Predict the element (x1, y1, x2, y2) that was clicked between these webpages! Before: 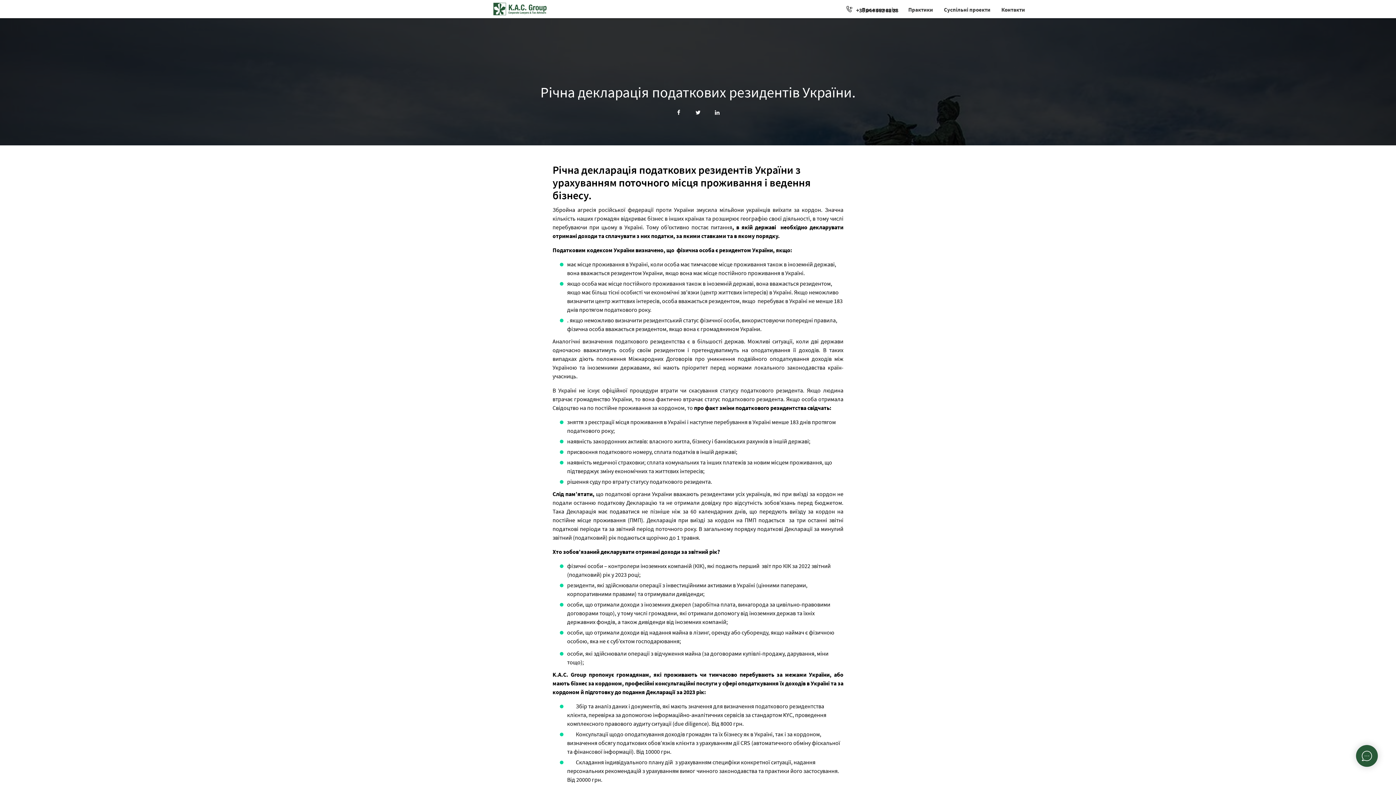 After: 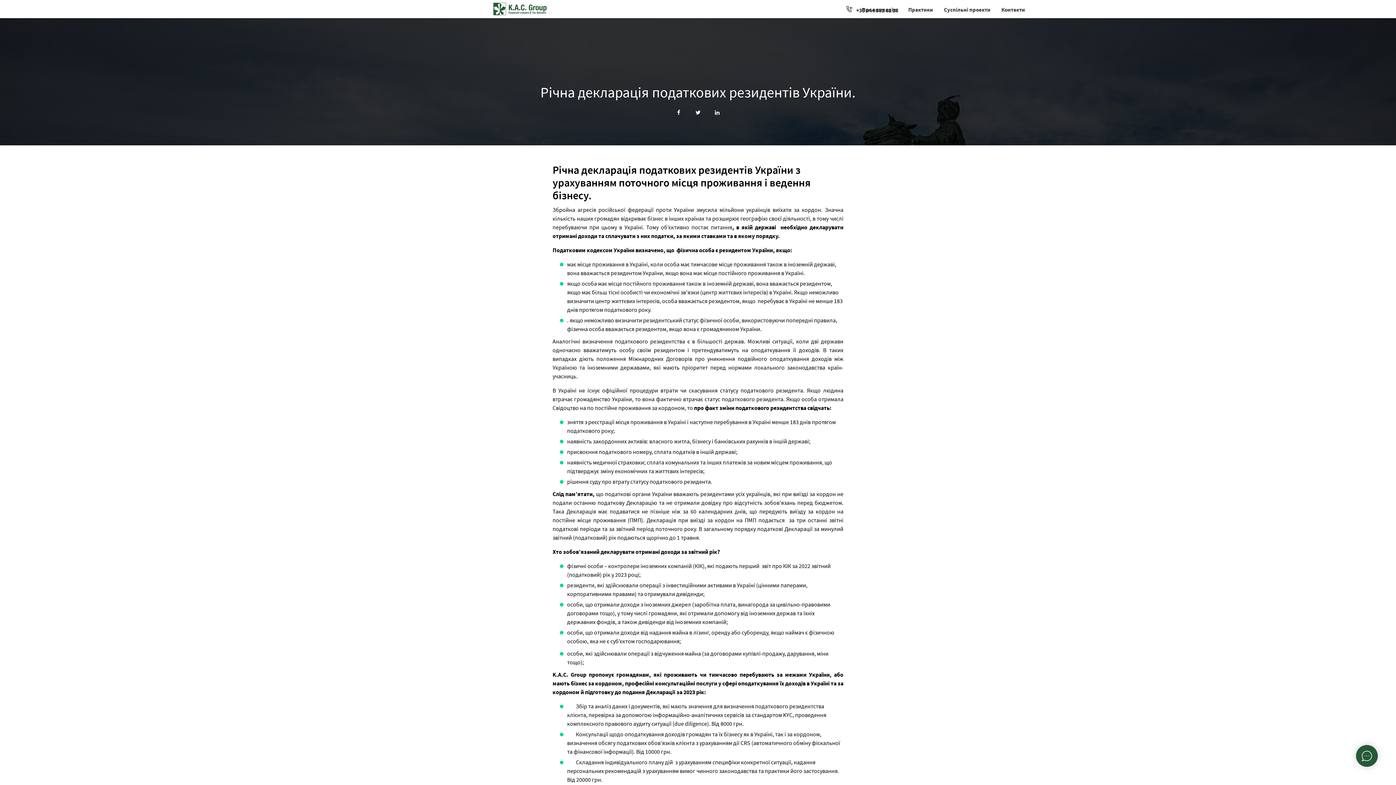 Action: bbox: (690, 105, 705, 120)